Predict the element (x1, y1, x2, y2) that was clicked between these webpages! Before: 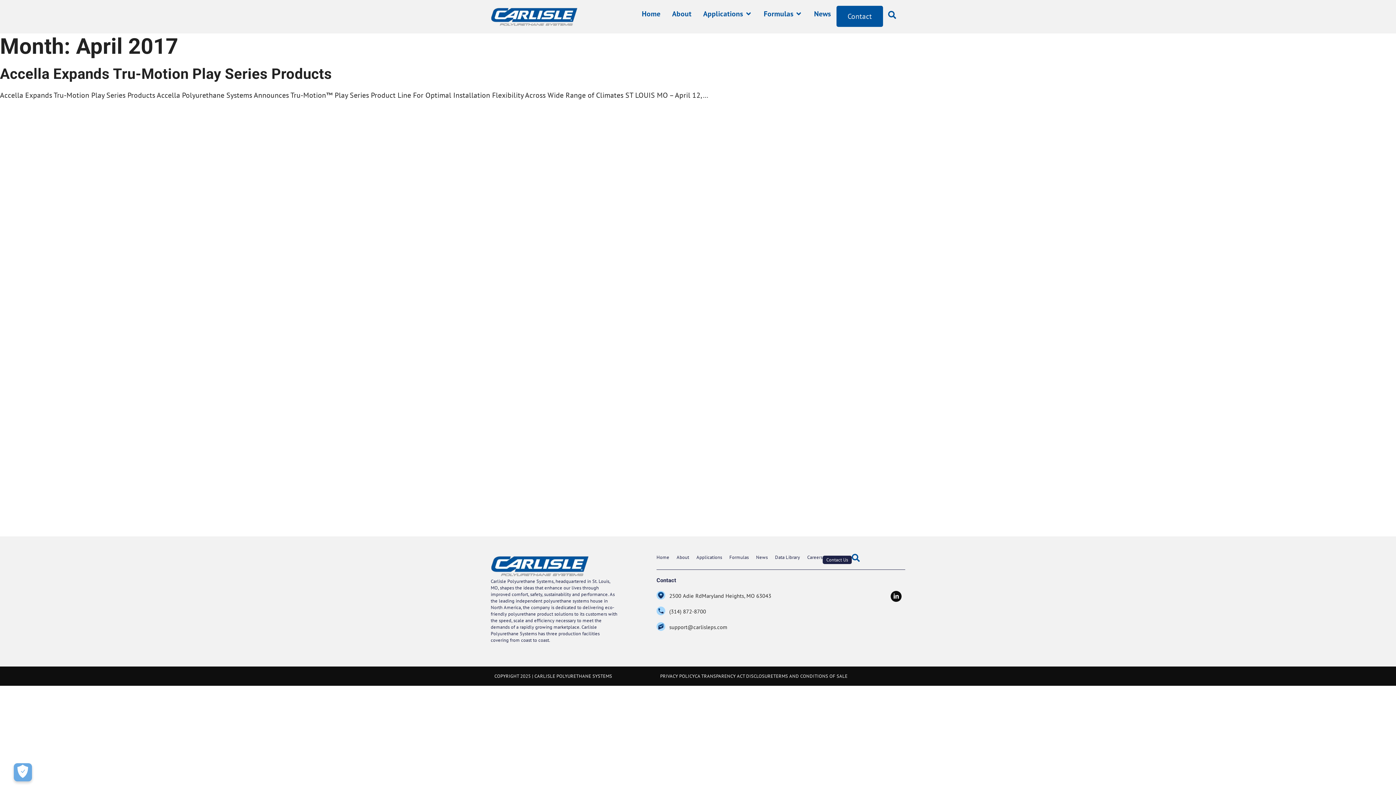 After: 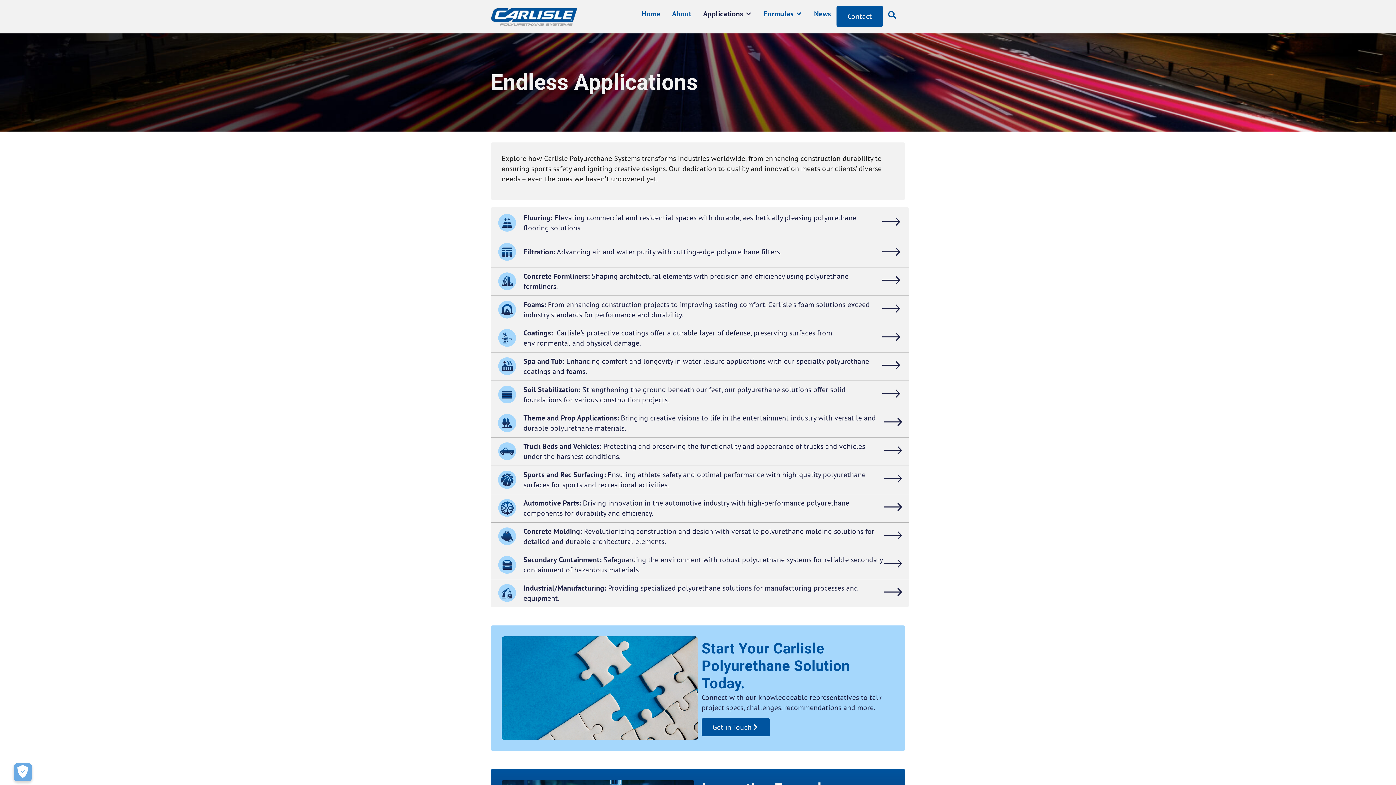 Action: bbox: (696, 554, 722, 561) label: Applications